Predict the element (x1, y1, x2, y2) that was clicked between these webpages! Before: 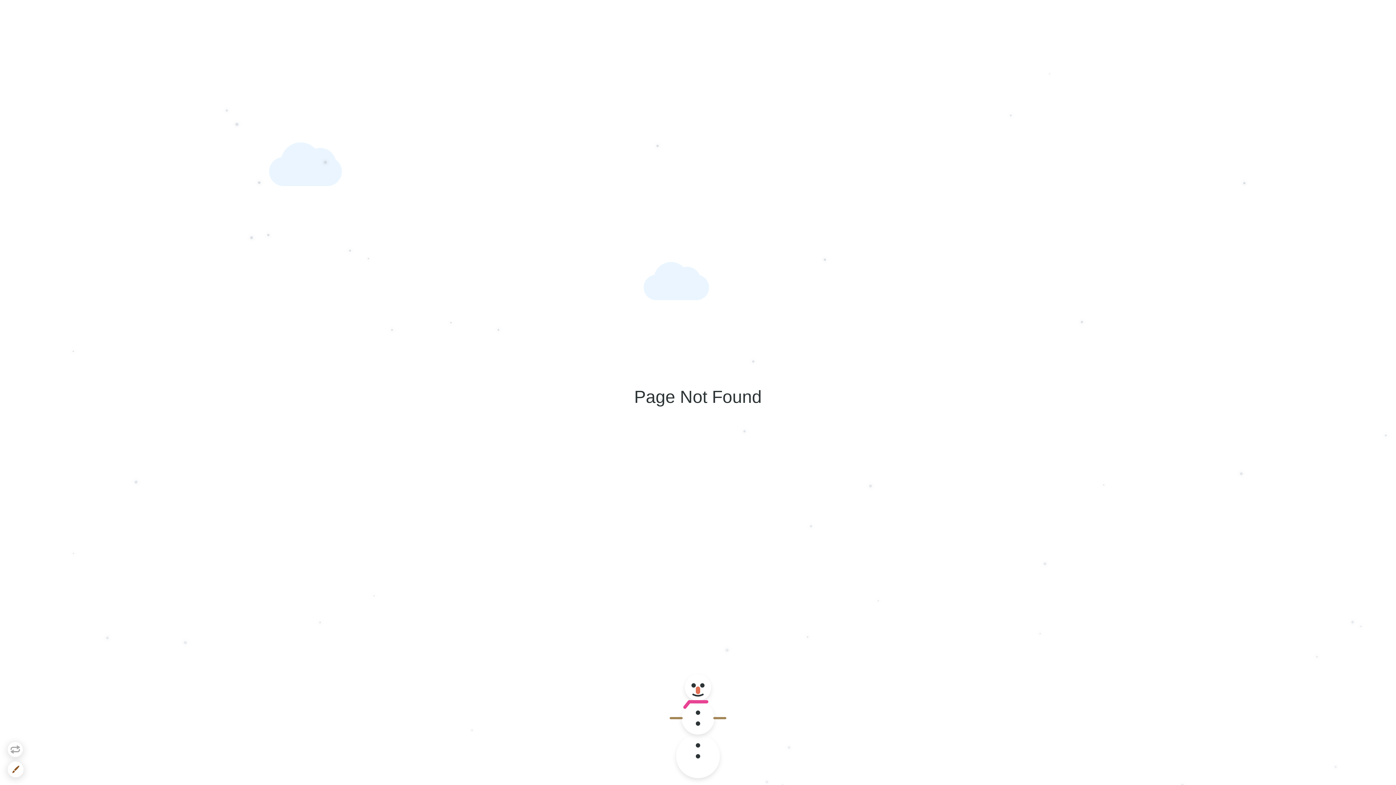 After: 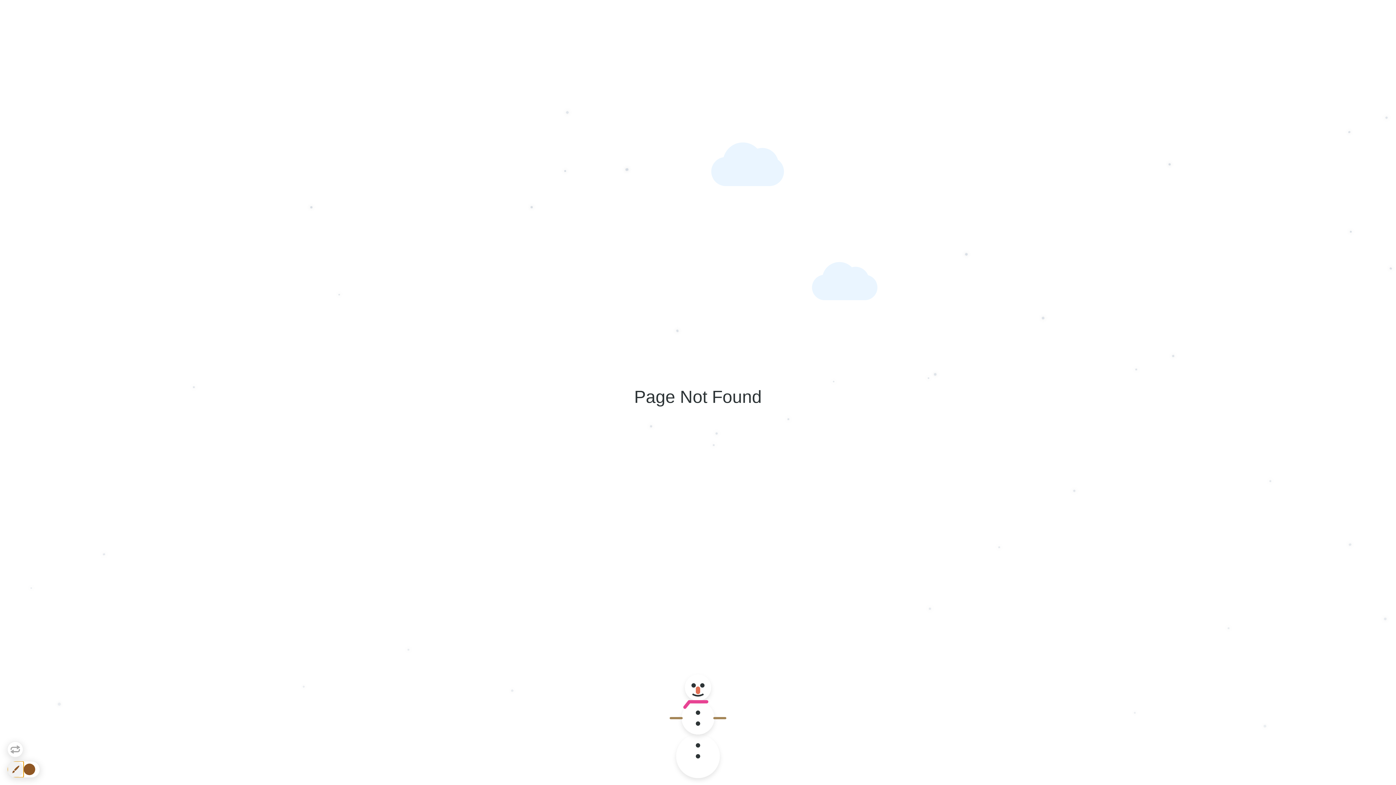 Action: bbox: (7, 761, 23, 777)